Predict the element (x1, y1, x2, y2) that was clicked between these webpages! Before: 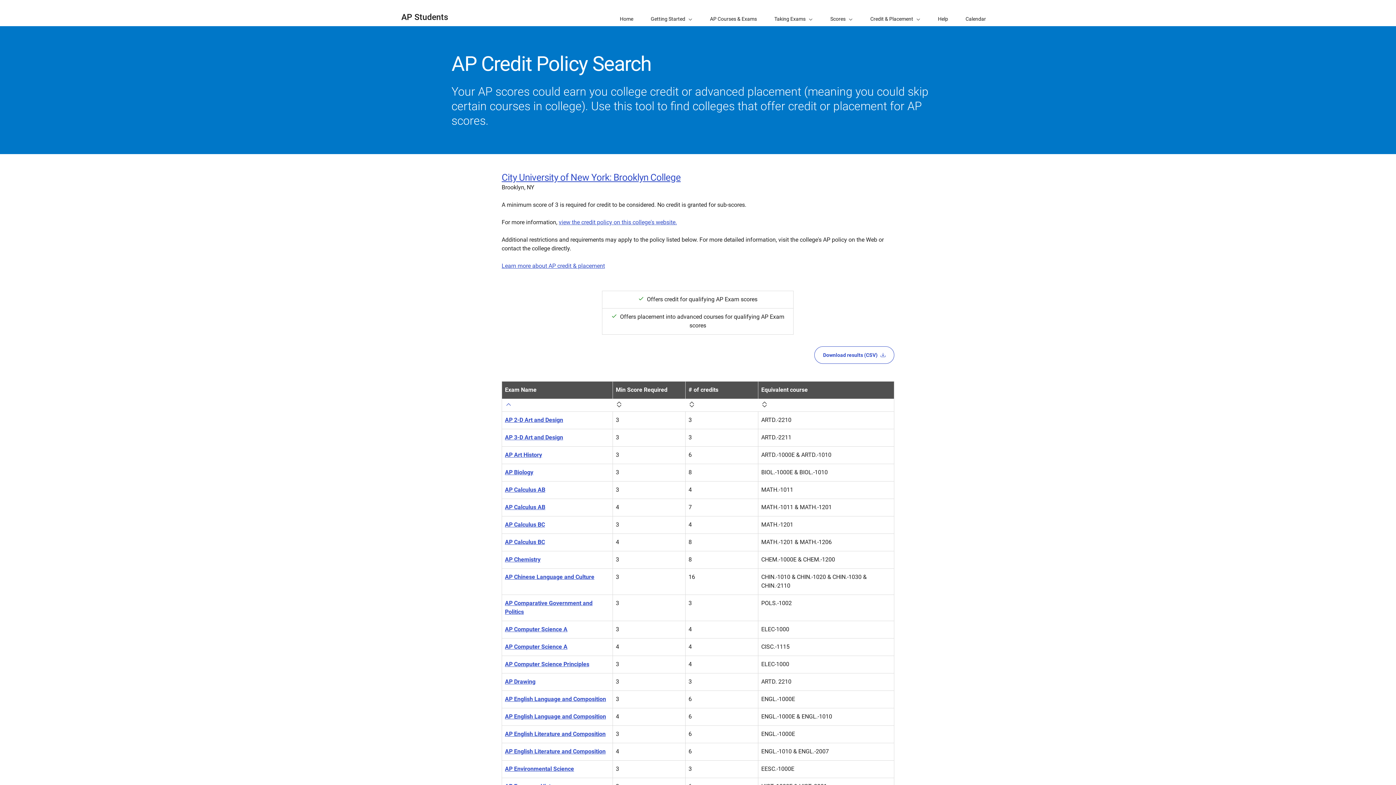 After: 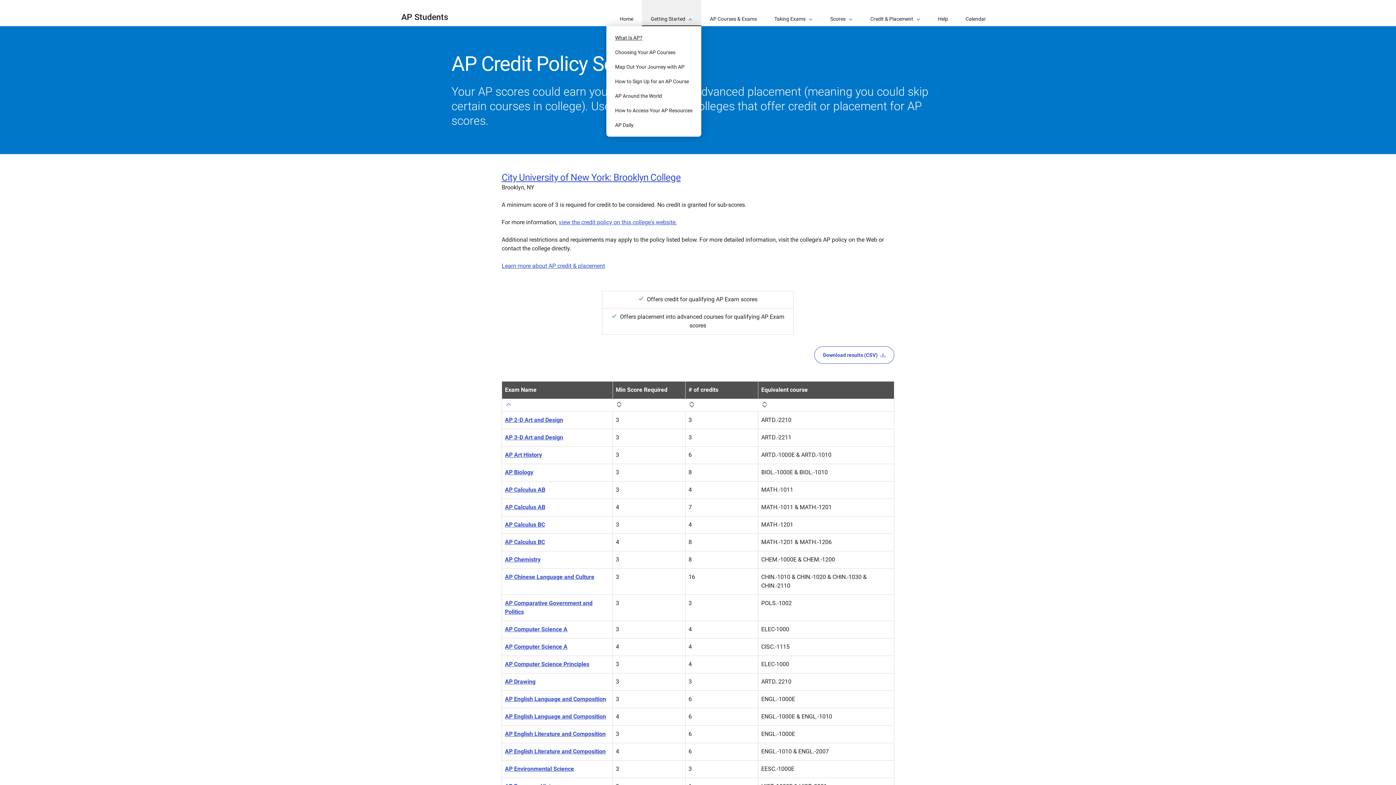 Action: label: Getting Started bbox: (642, 0, 701, 26)